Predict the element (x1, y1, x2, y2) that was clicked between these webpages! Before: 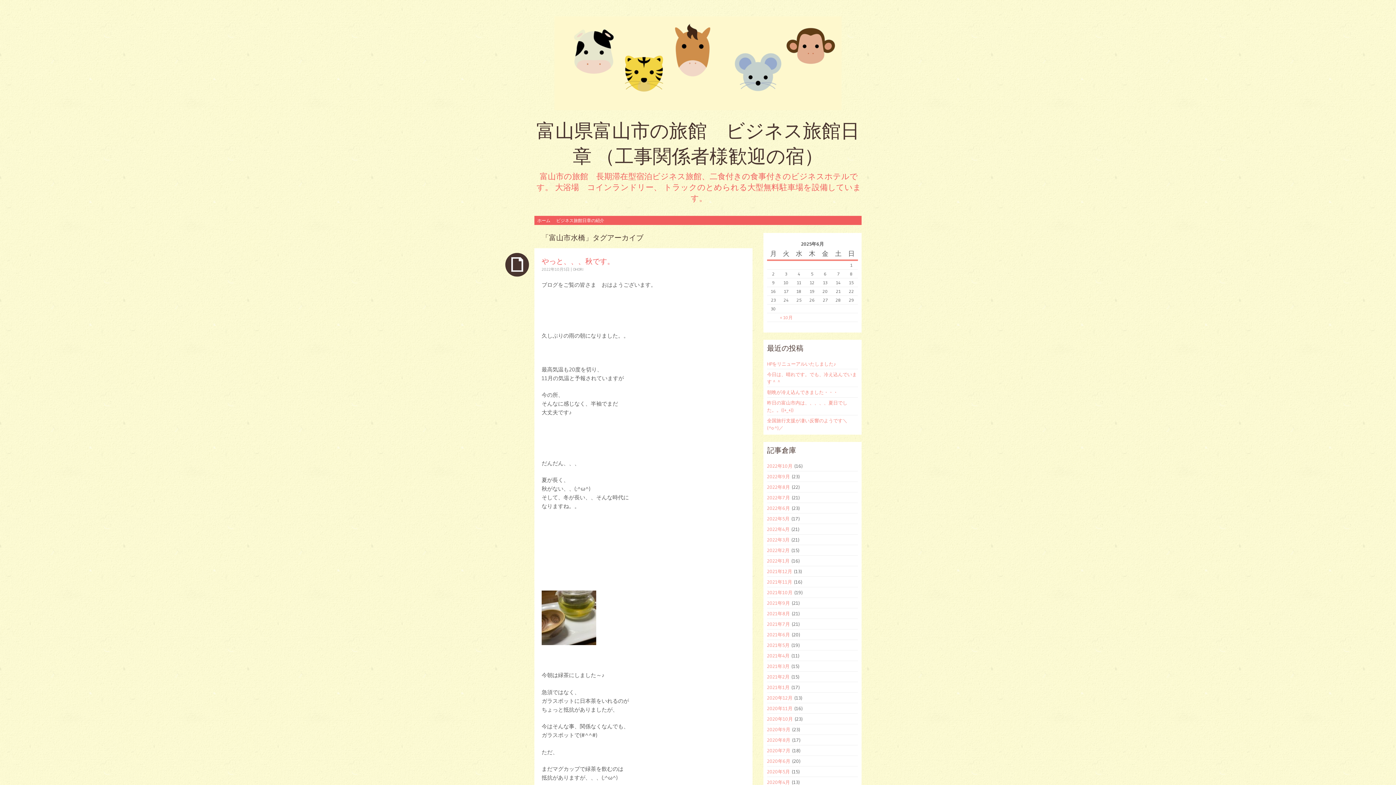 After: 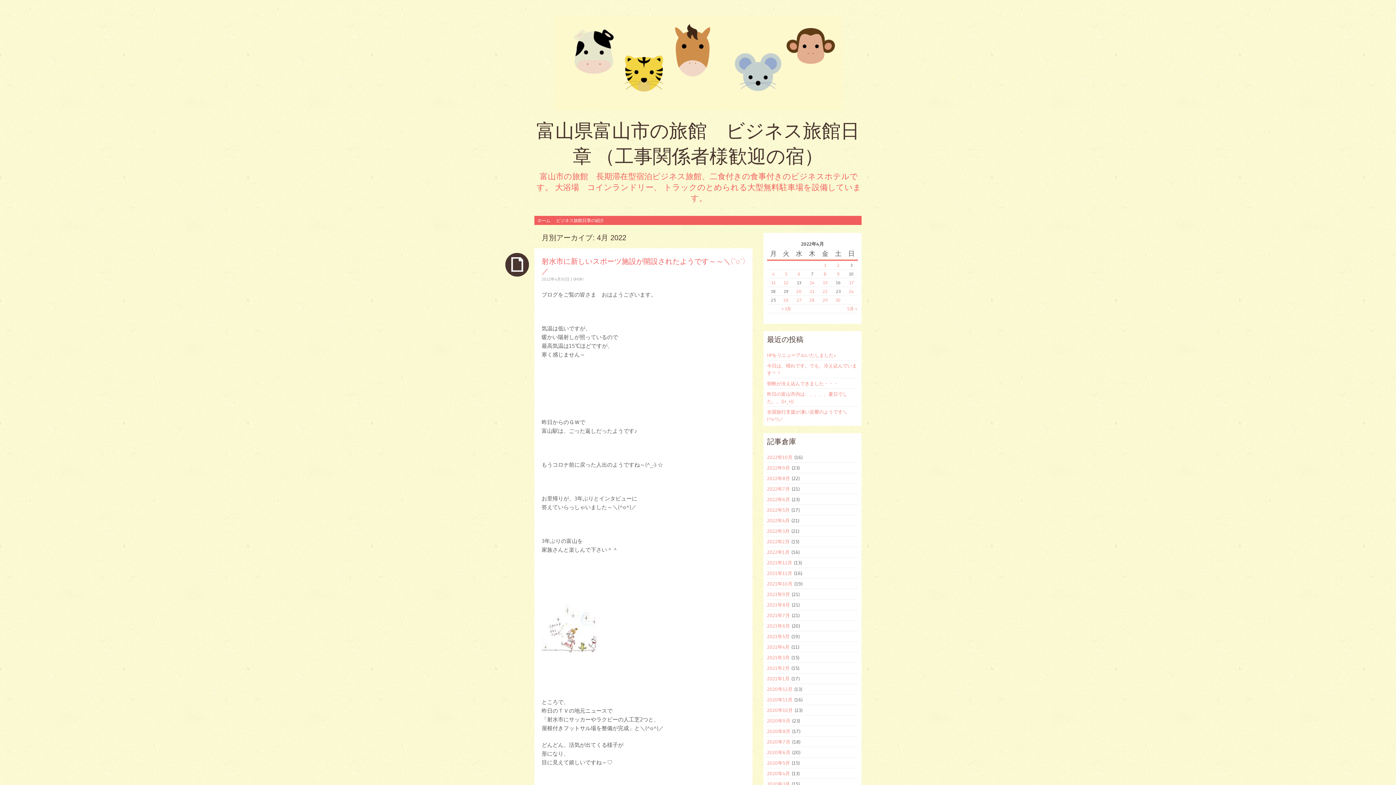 Action: bbox: (767, 526, 789, 532) label: 2022年4月